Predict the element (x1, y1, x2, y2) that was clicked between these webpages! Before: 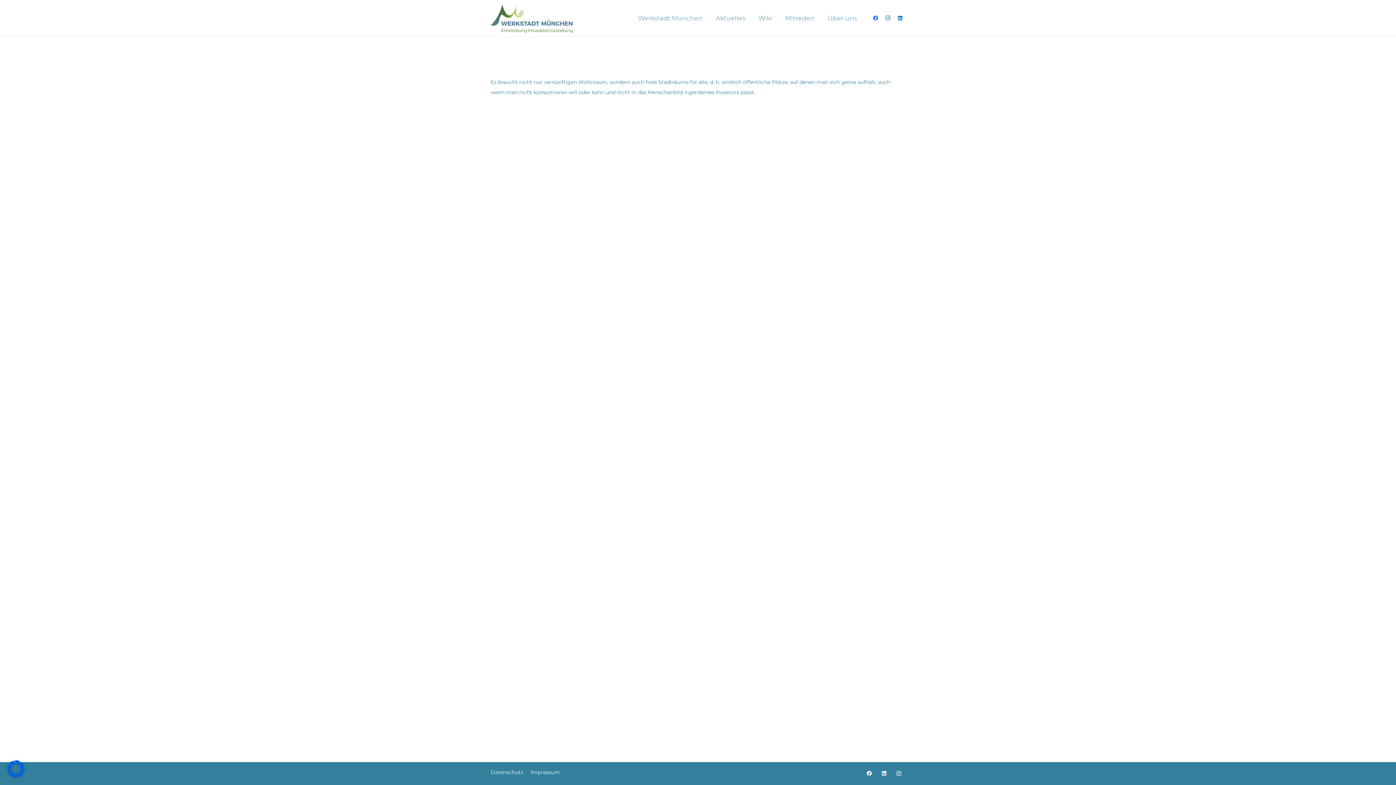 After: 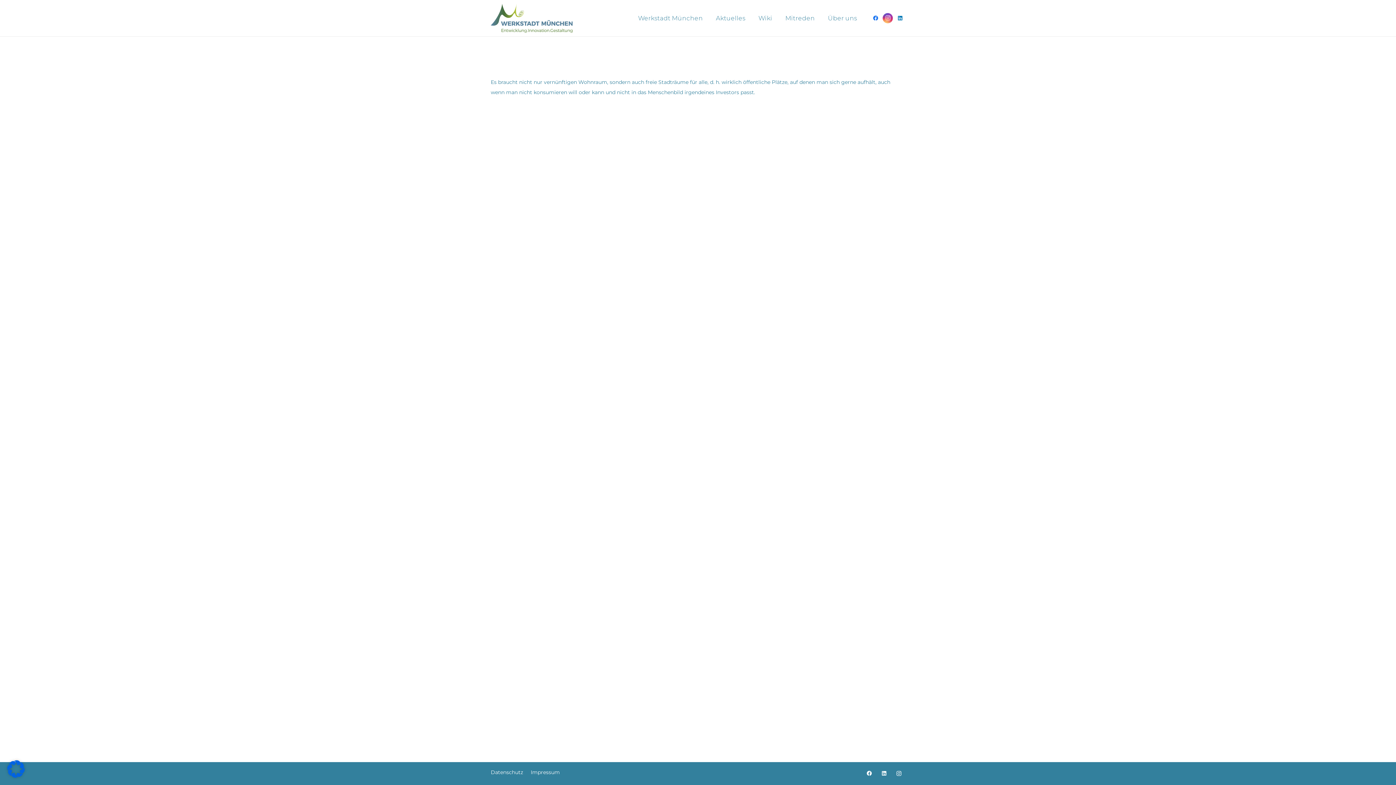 Action: bbox: (883, 13, 893, 23) label: Instagram